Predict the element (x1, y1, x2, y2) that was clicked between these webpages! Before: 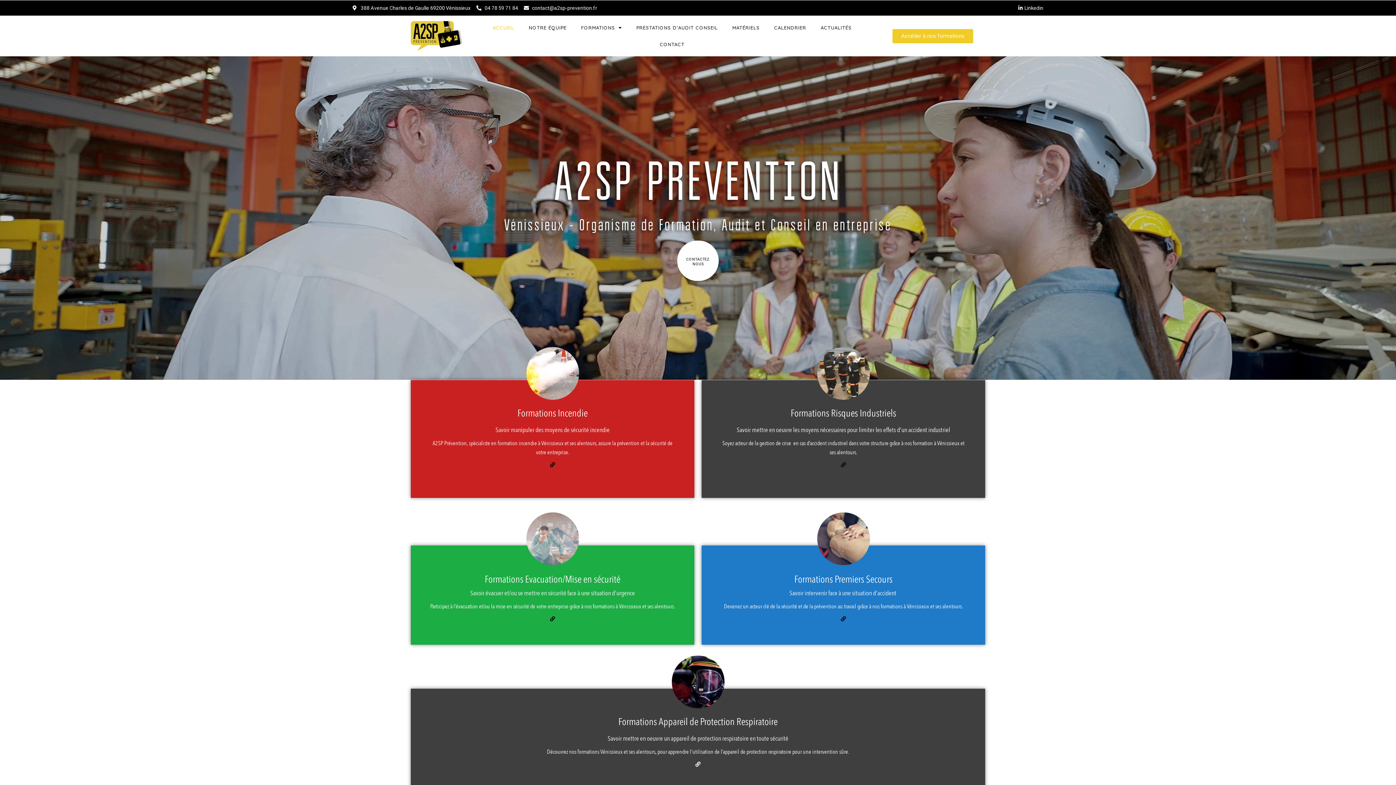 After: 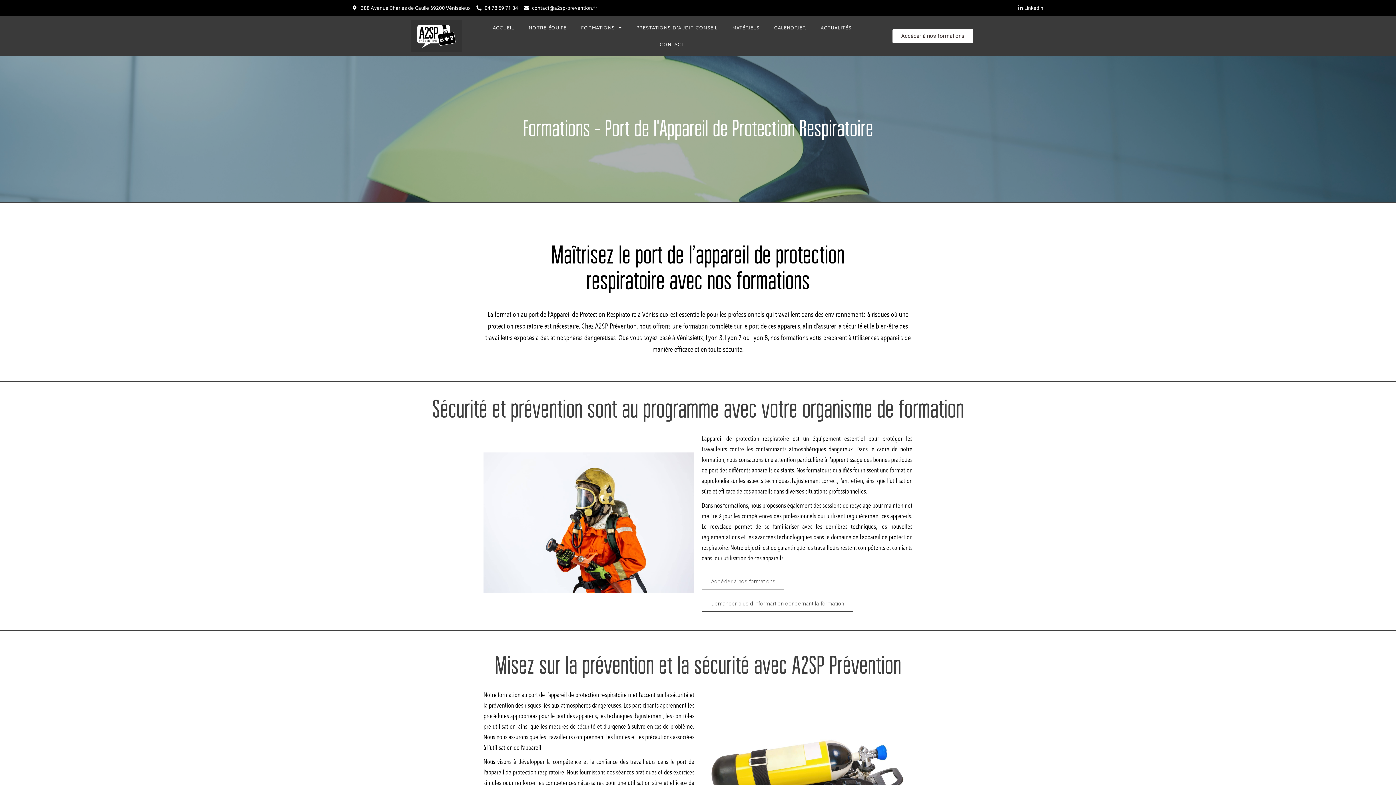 Action: bbox: (671, 678, 724, 684)